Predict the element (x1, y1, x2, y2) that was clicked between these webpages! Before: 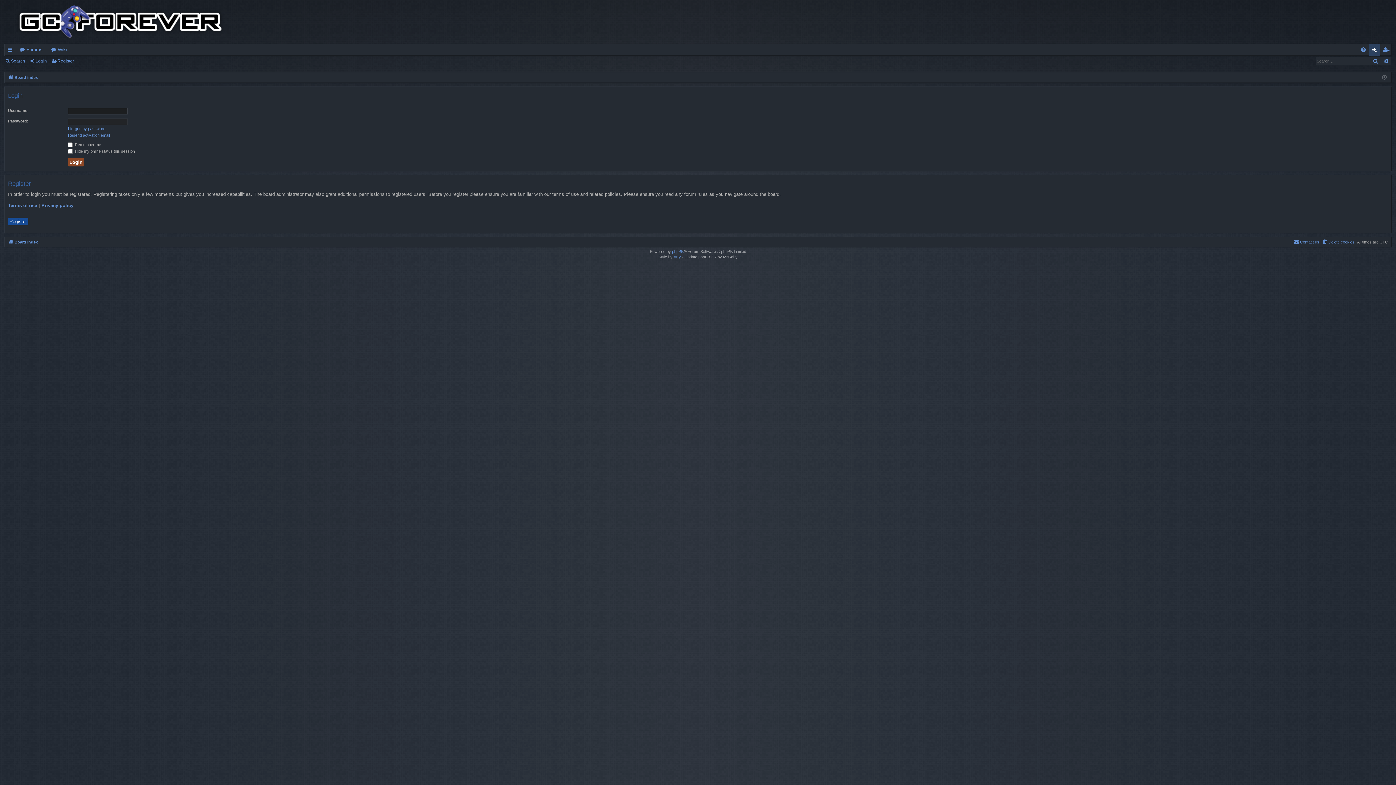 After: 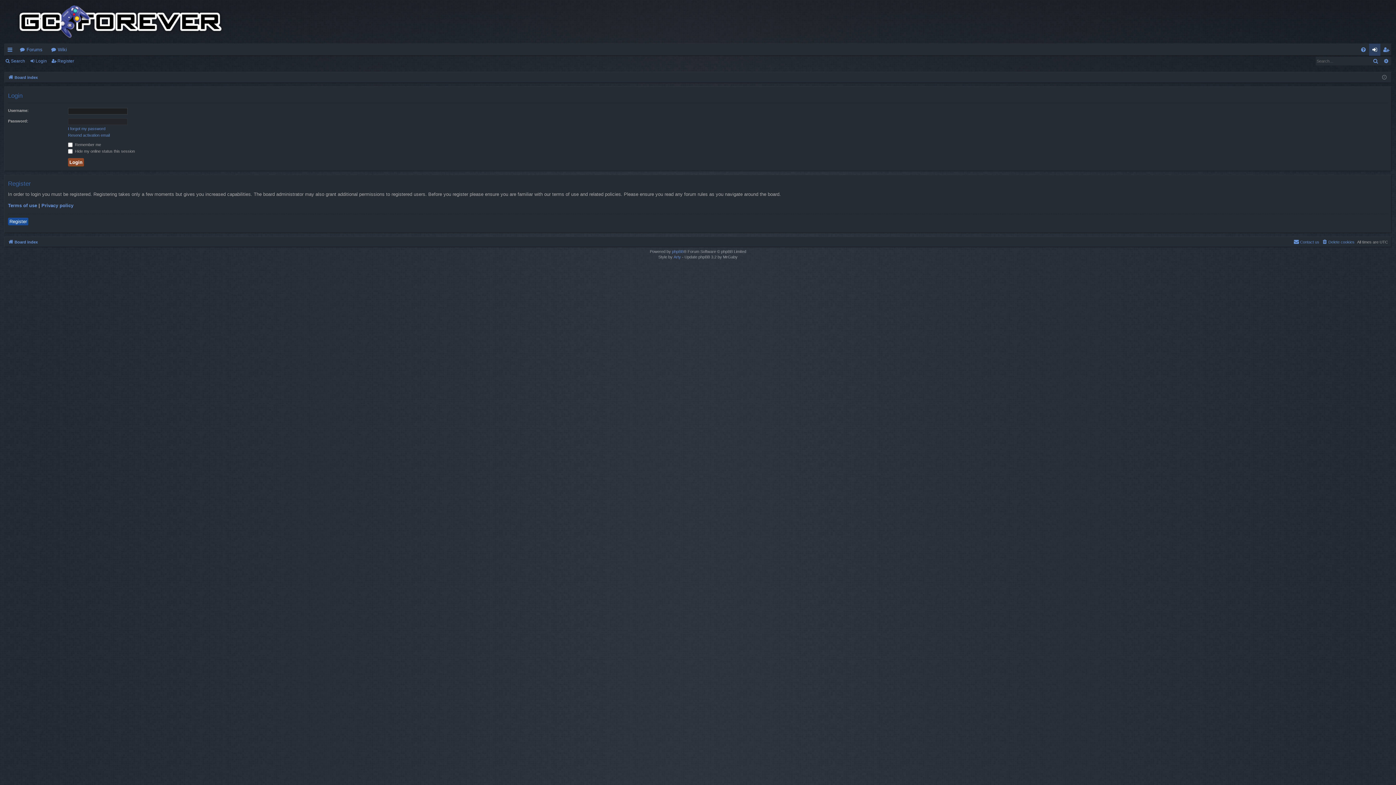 Action: bbox: (1369, 43, 1380, 55) label: Login